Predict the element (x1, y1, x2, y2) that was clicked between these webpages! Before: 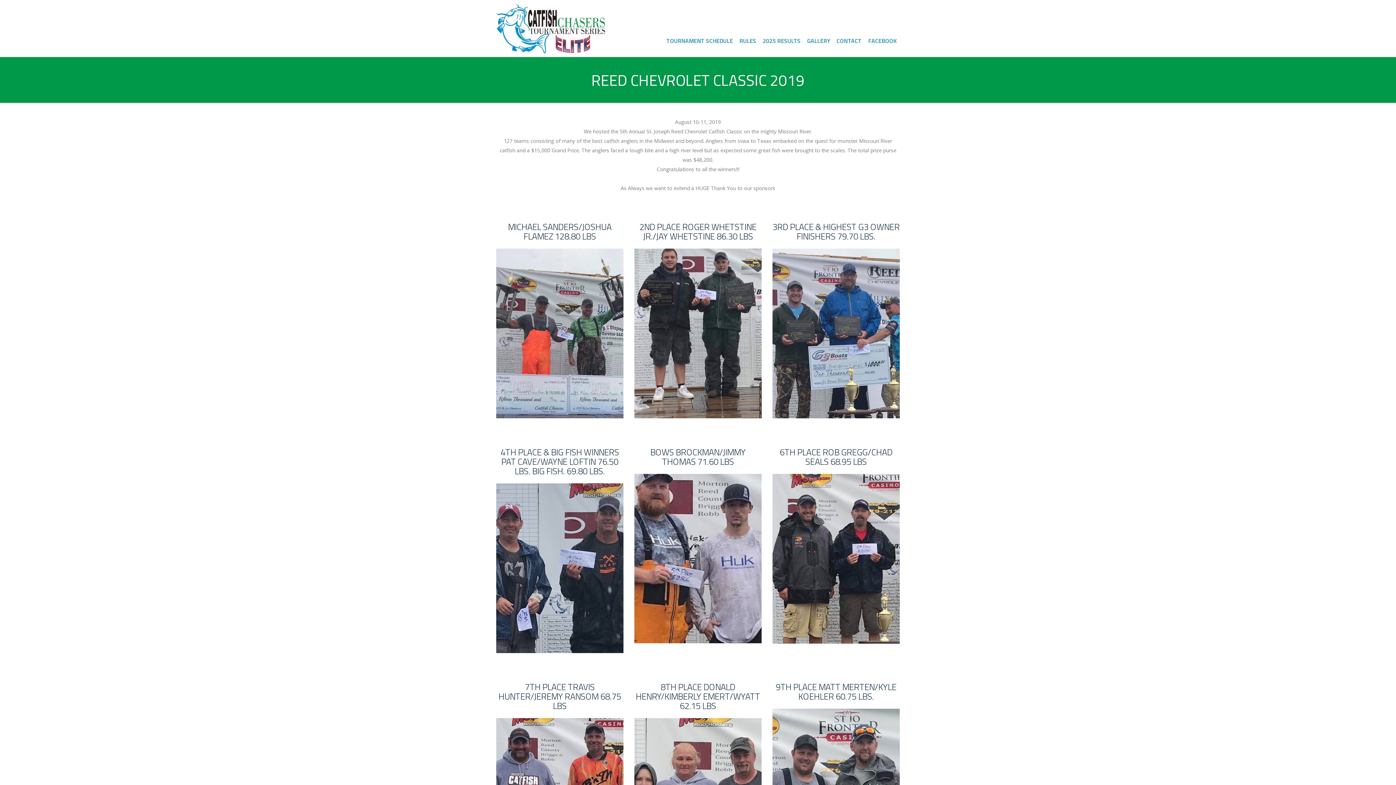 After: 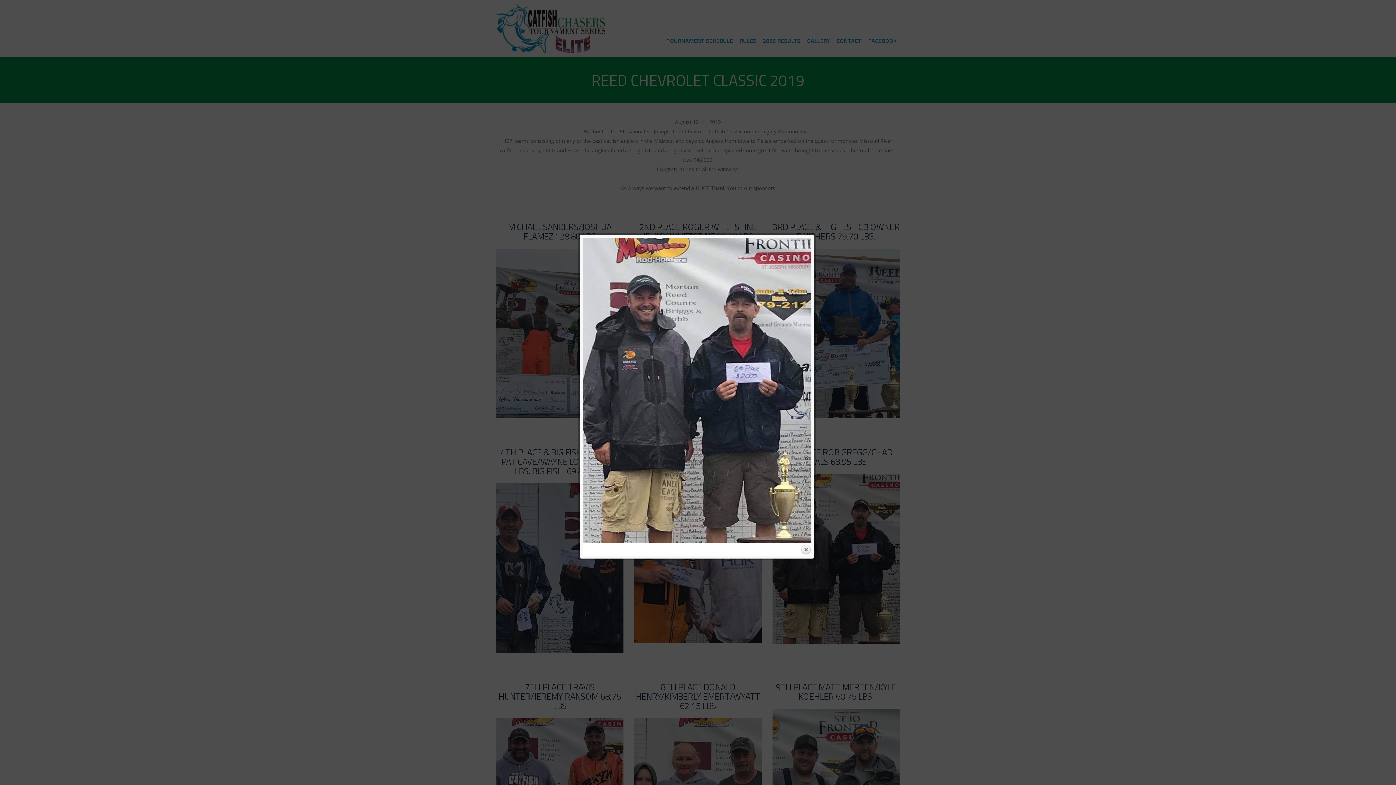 Action: bbox: (772, 474, 900, 643)